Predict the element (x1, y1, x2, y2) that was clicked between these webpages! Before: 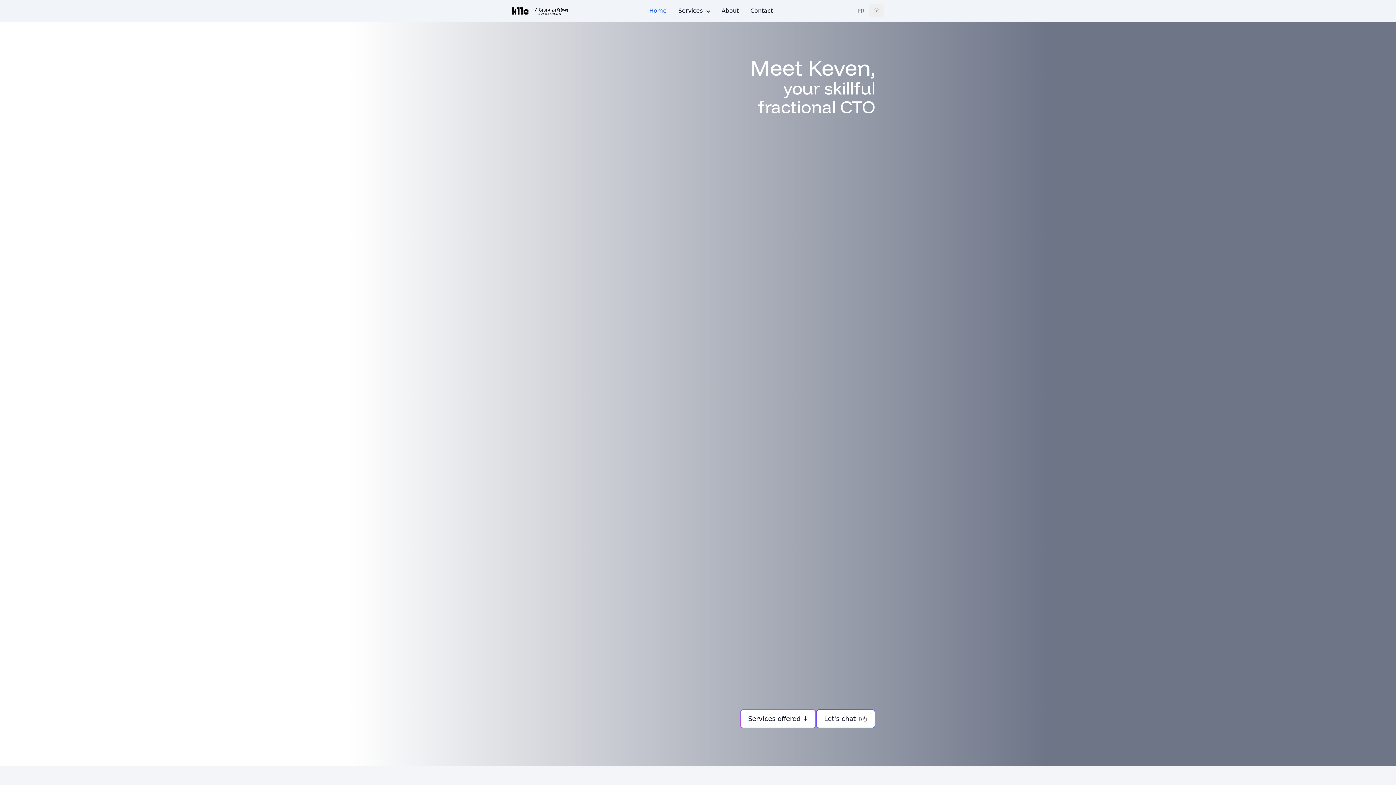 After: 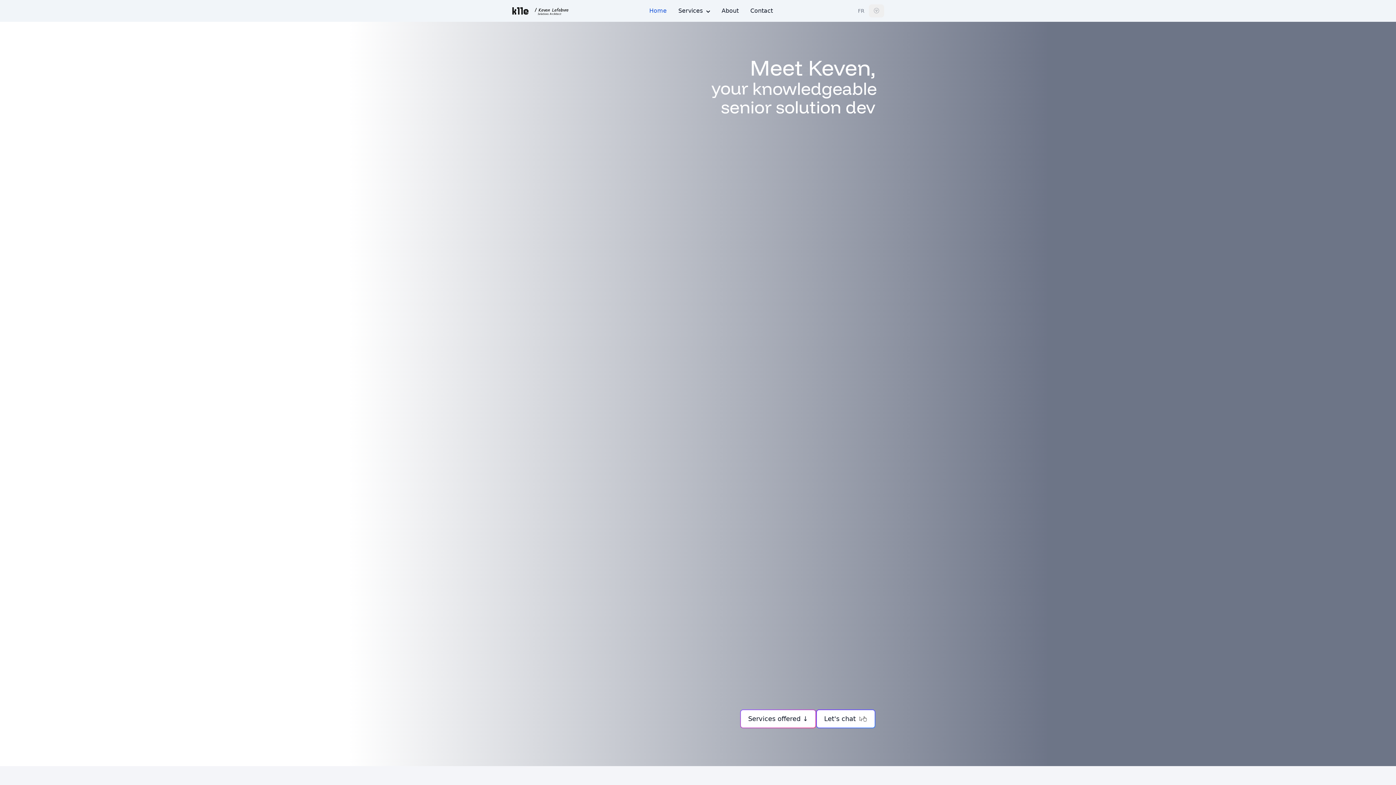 Action: bbox: (853, 4, 869, 17) label: FR